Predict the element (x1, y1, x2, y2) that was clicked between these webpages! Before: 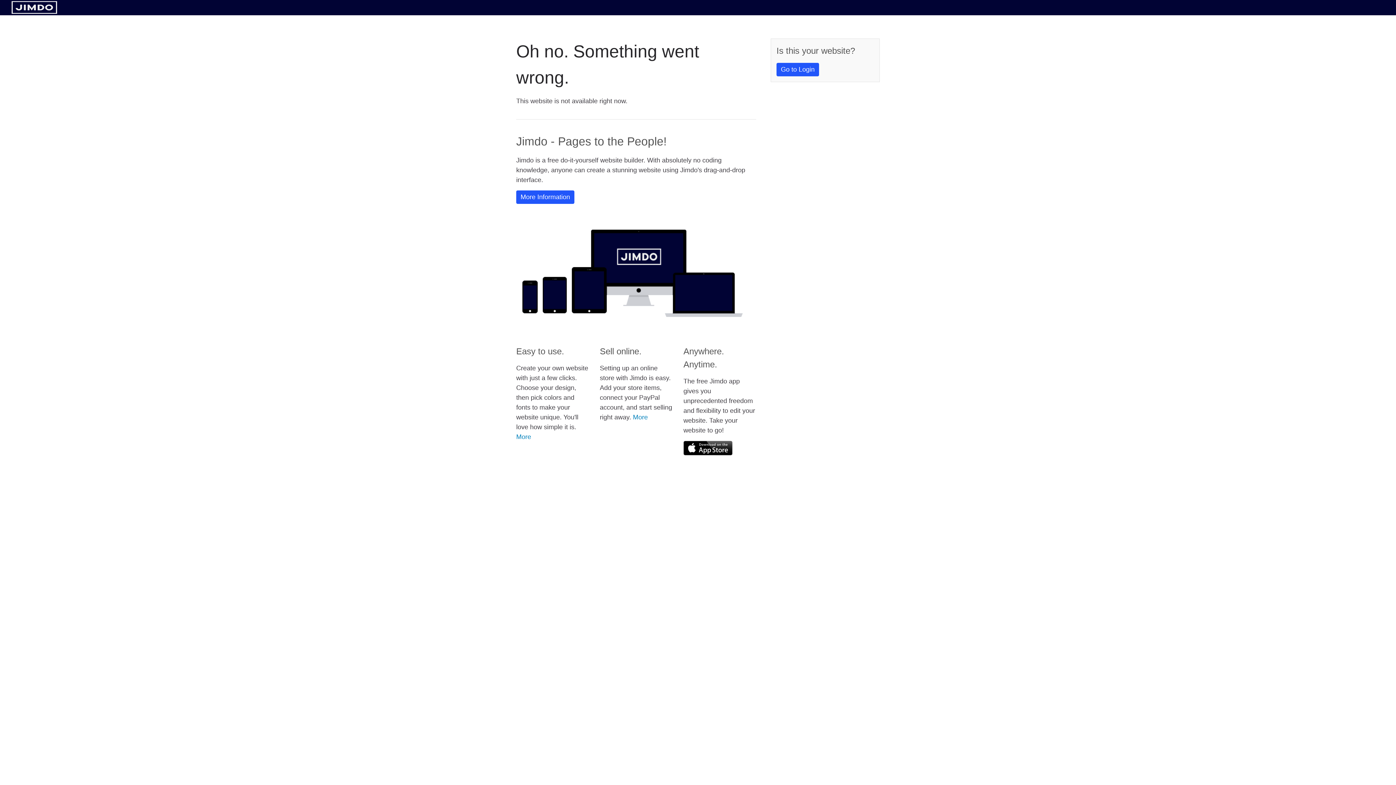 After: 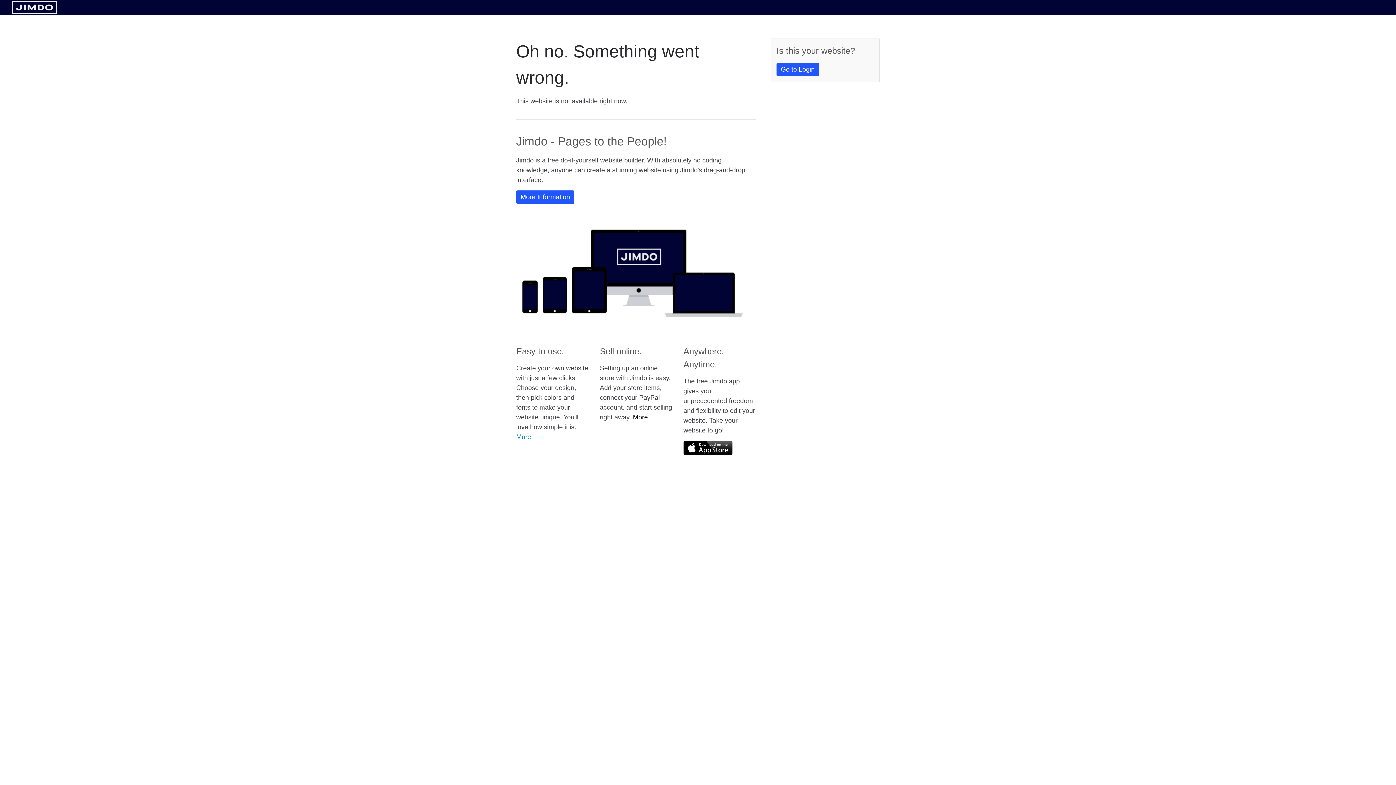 Action: label: More bbox: (633, 413, 648, 421)